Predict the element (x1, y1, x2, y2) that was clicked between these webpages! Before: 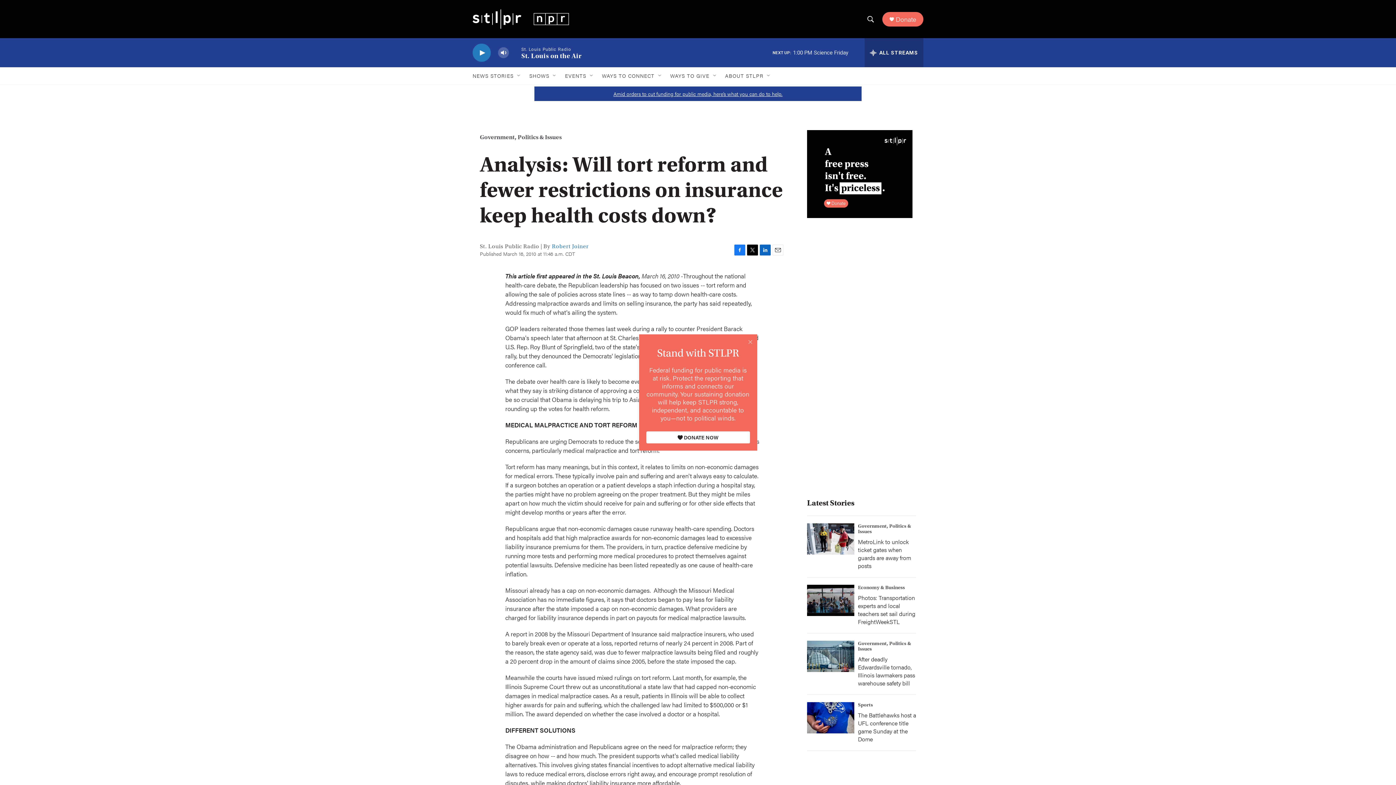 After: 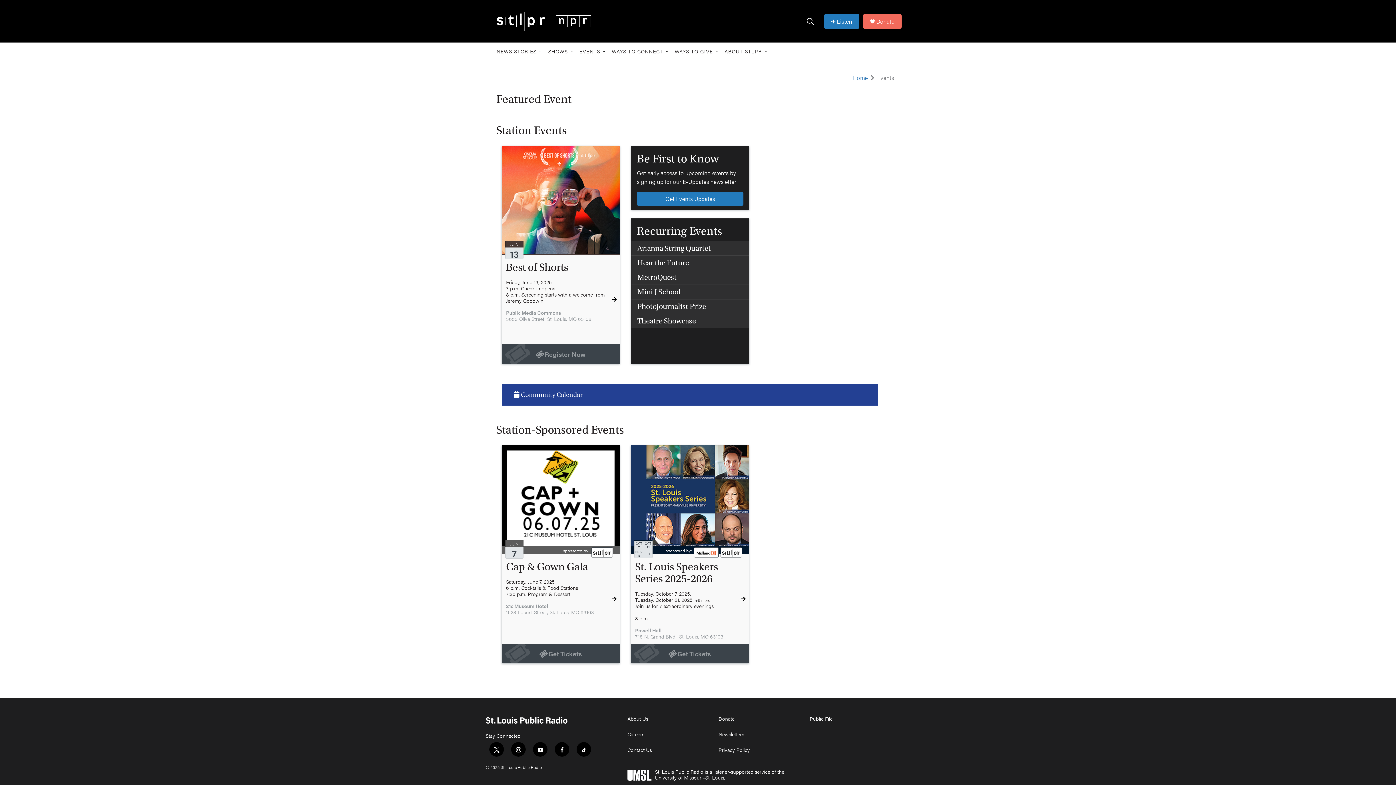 Action: label: EVENTS bbox: (565, 67, 586, 84)